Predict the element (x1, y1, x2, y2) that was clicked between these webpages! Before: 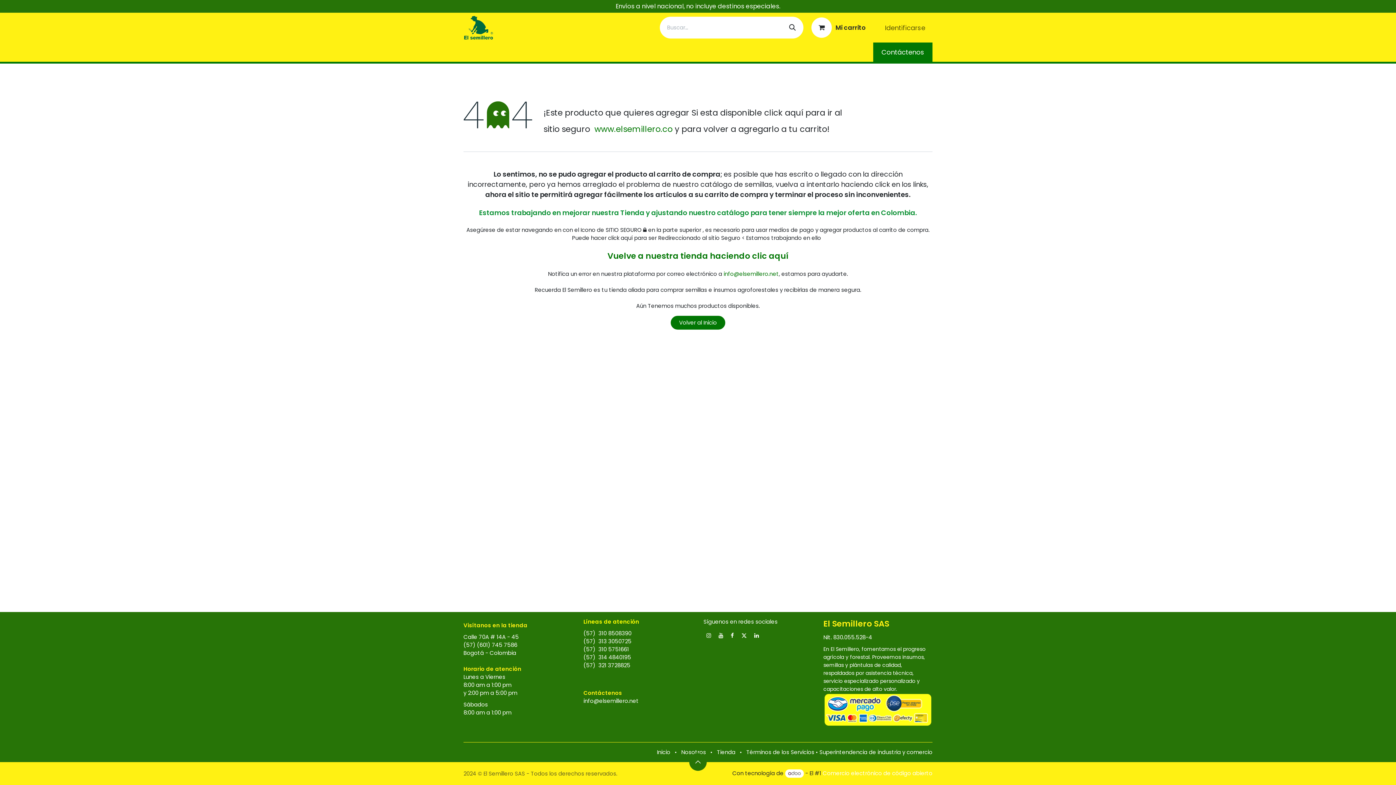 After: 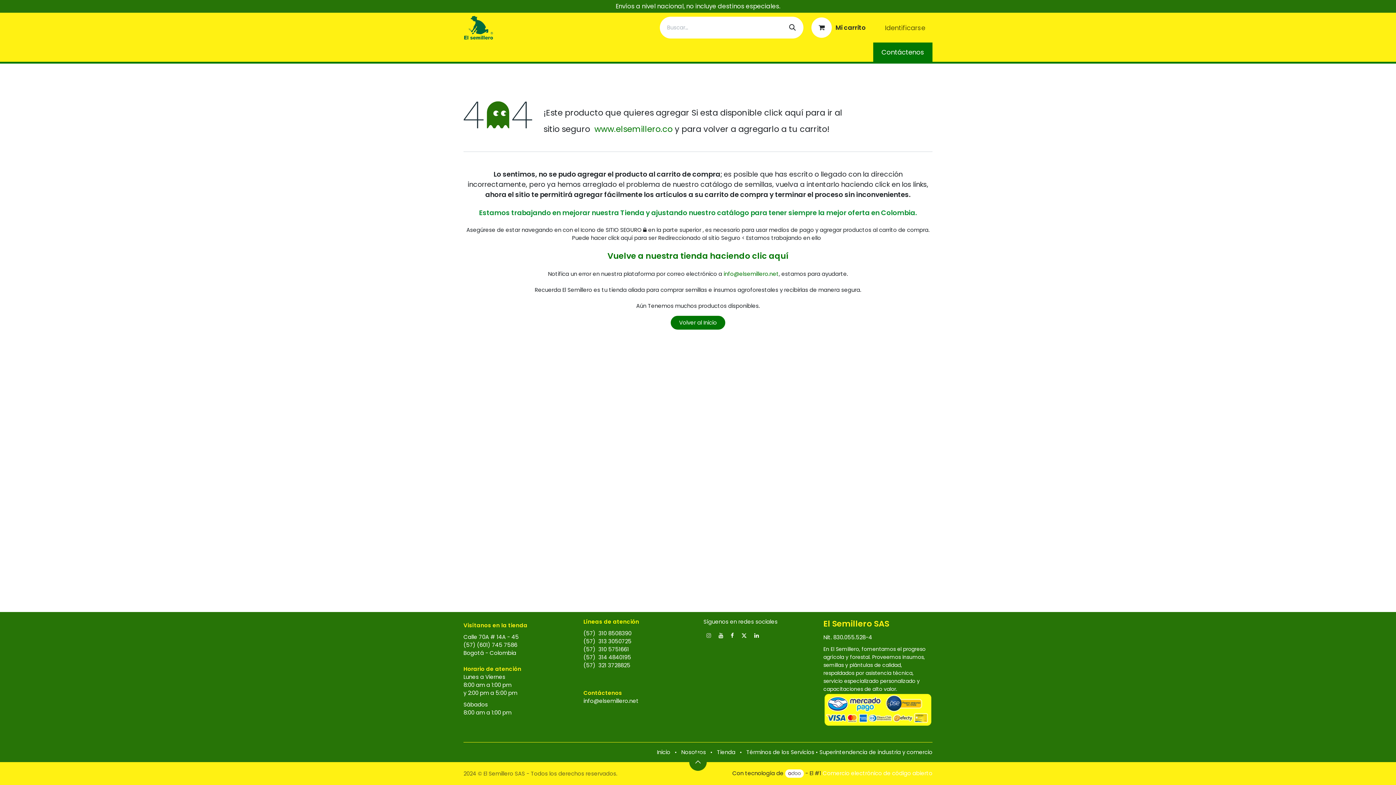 Action: bbox: (704, 631, 713, 640)